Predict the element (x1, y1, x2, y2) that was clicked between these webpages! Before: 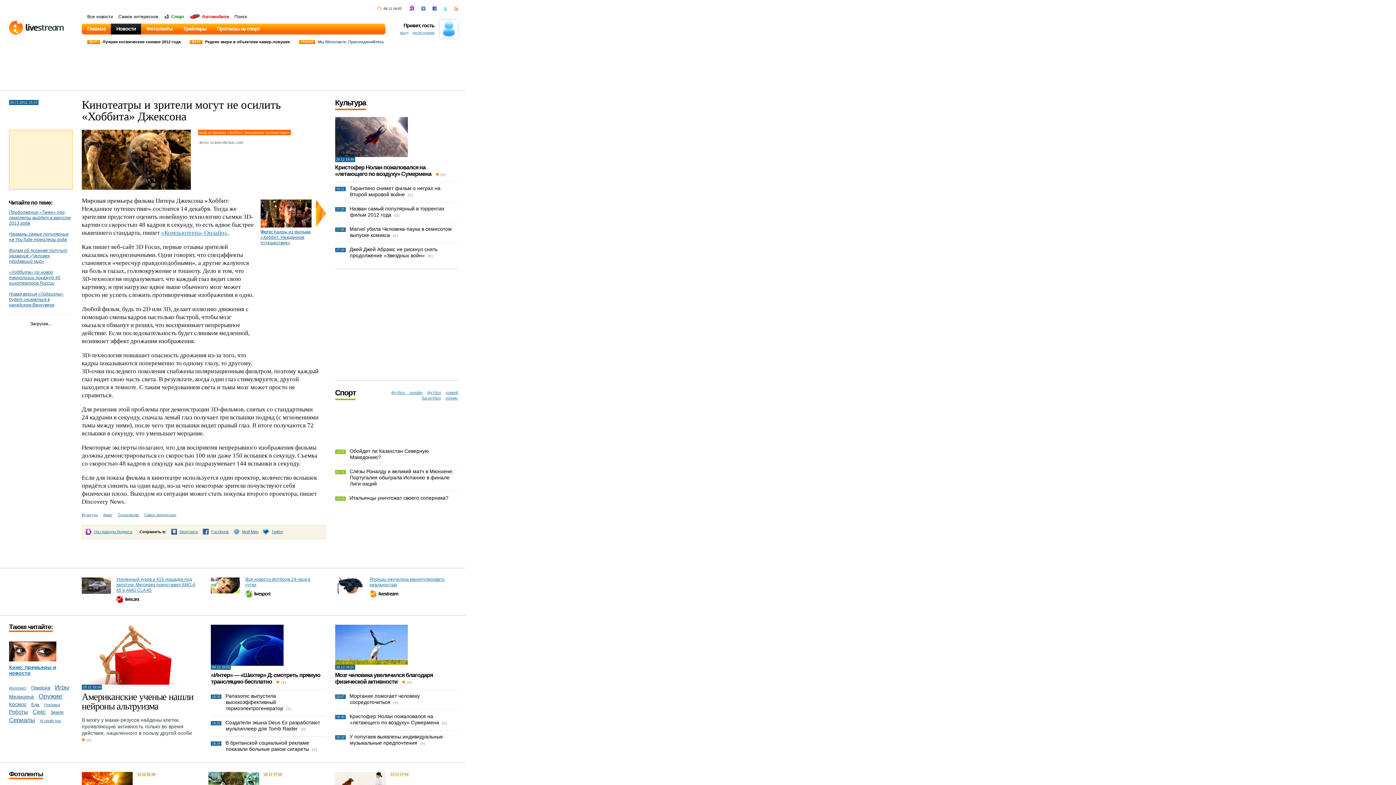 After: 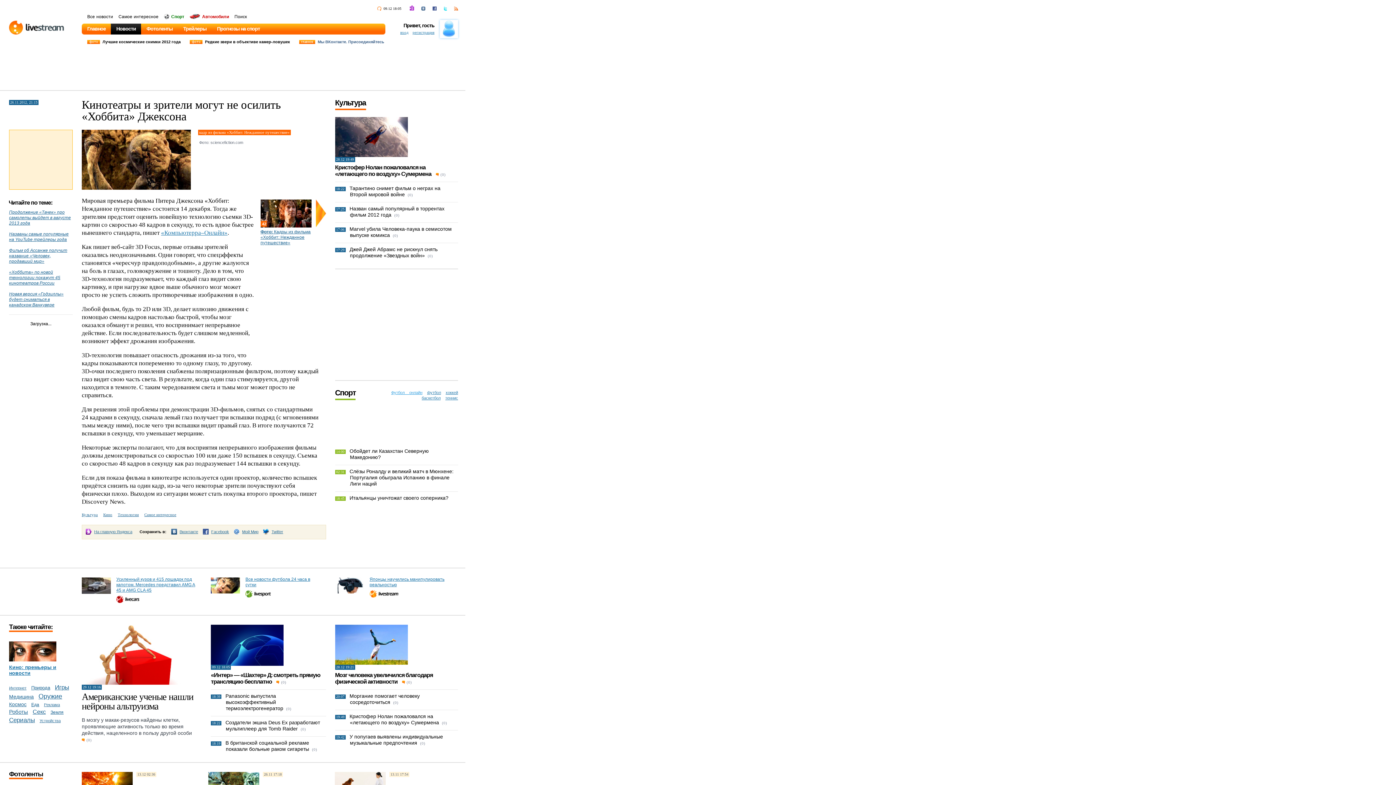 Action: bbox: (391, 390, 422, 394) label: Футбол онлайн